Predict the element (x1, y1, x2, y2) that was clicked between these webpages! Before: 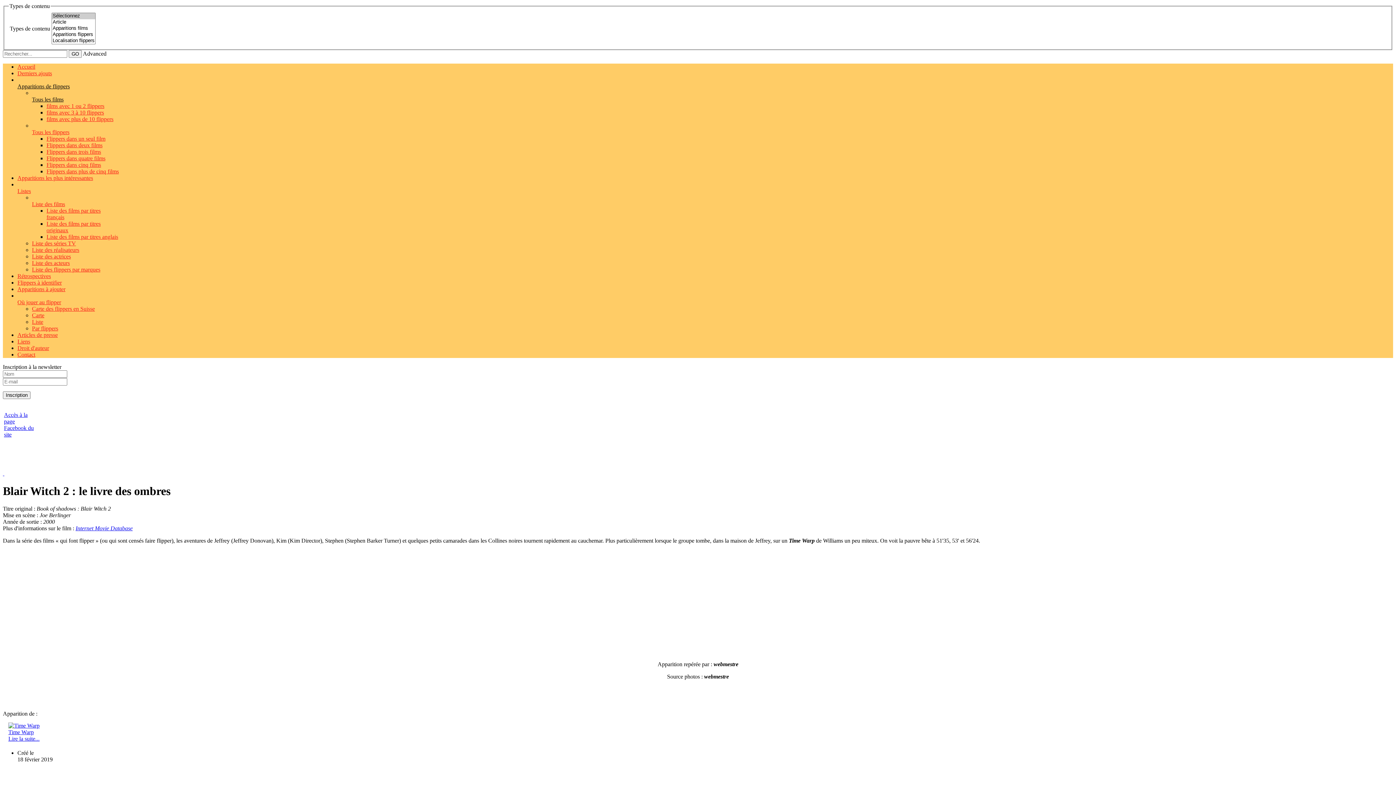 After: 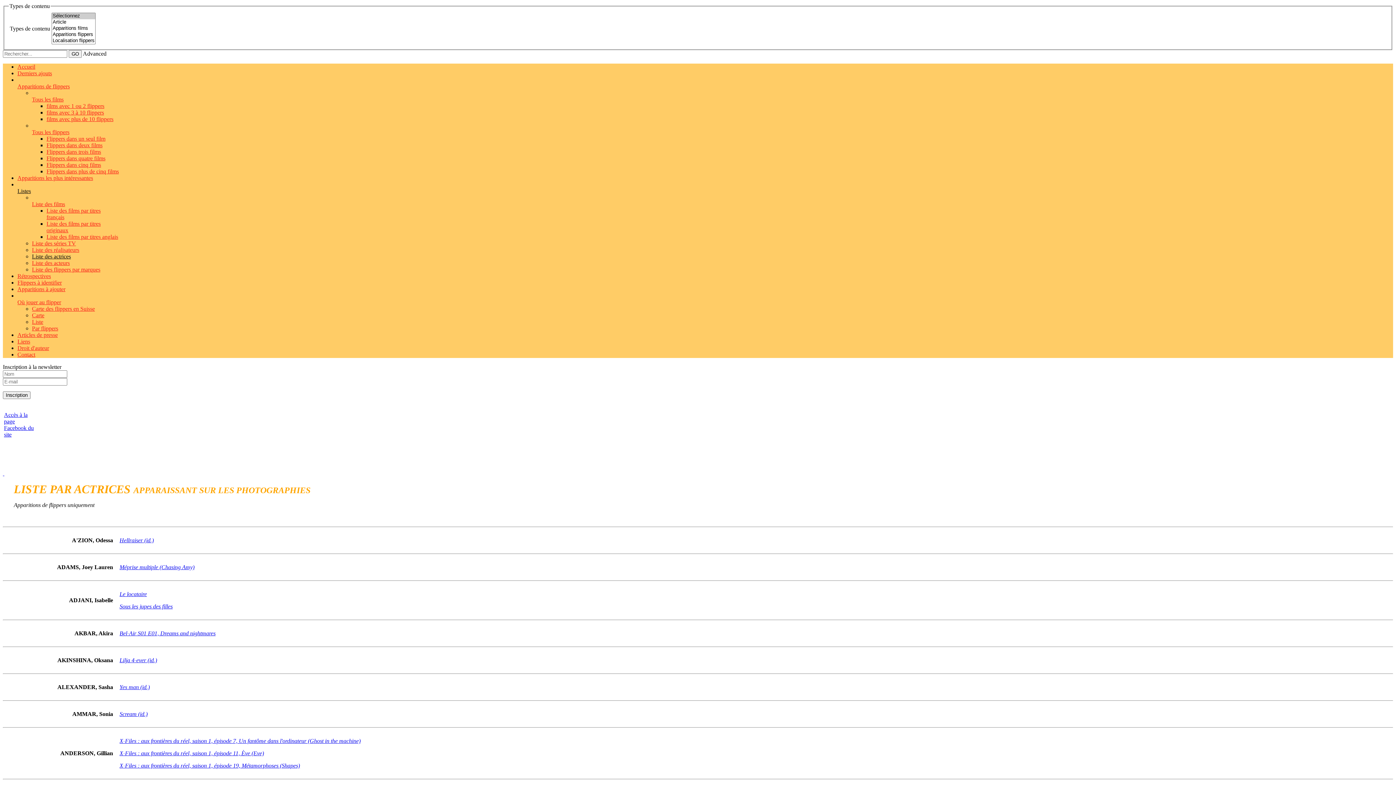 Action: label: Liste des actrices bbox: (32, 253, 70, 259)